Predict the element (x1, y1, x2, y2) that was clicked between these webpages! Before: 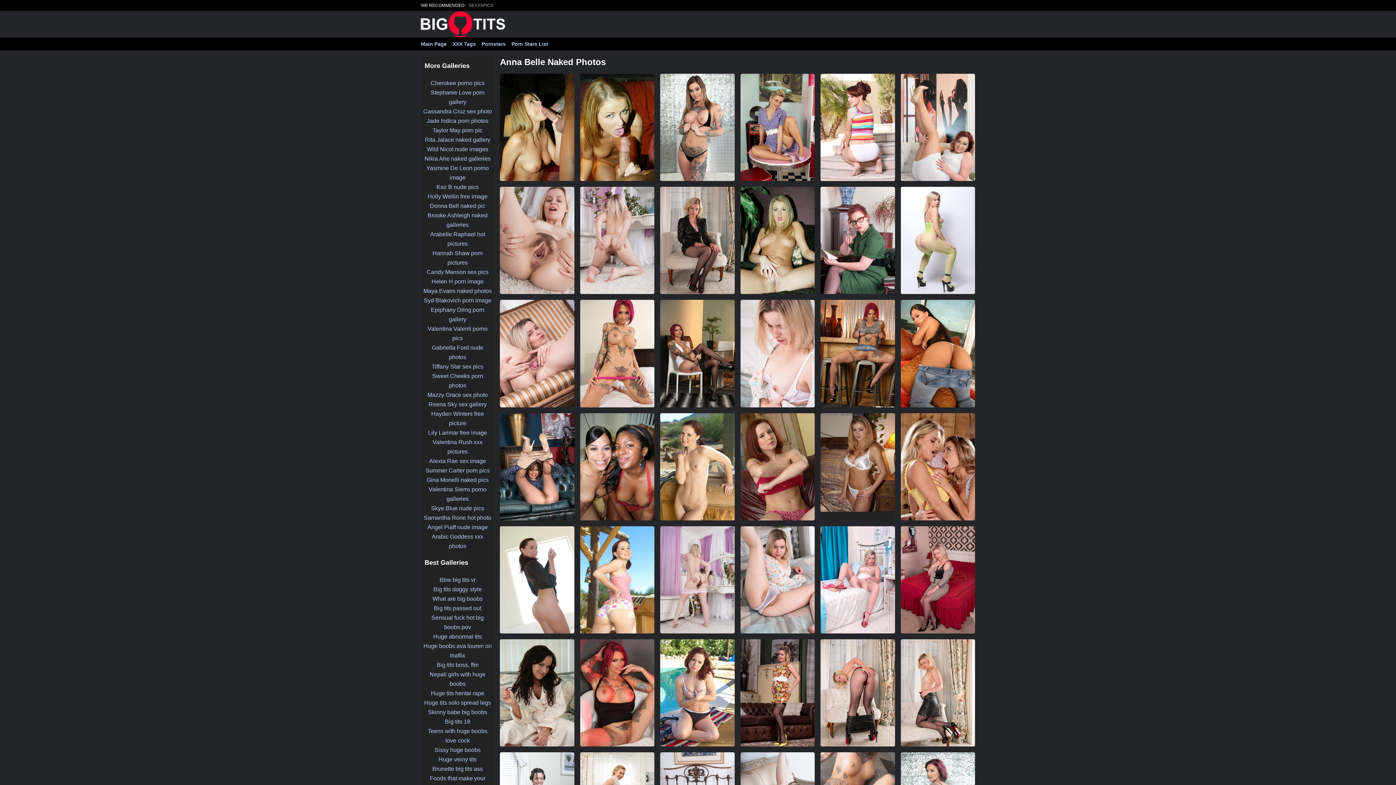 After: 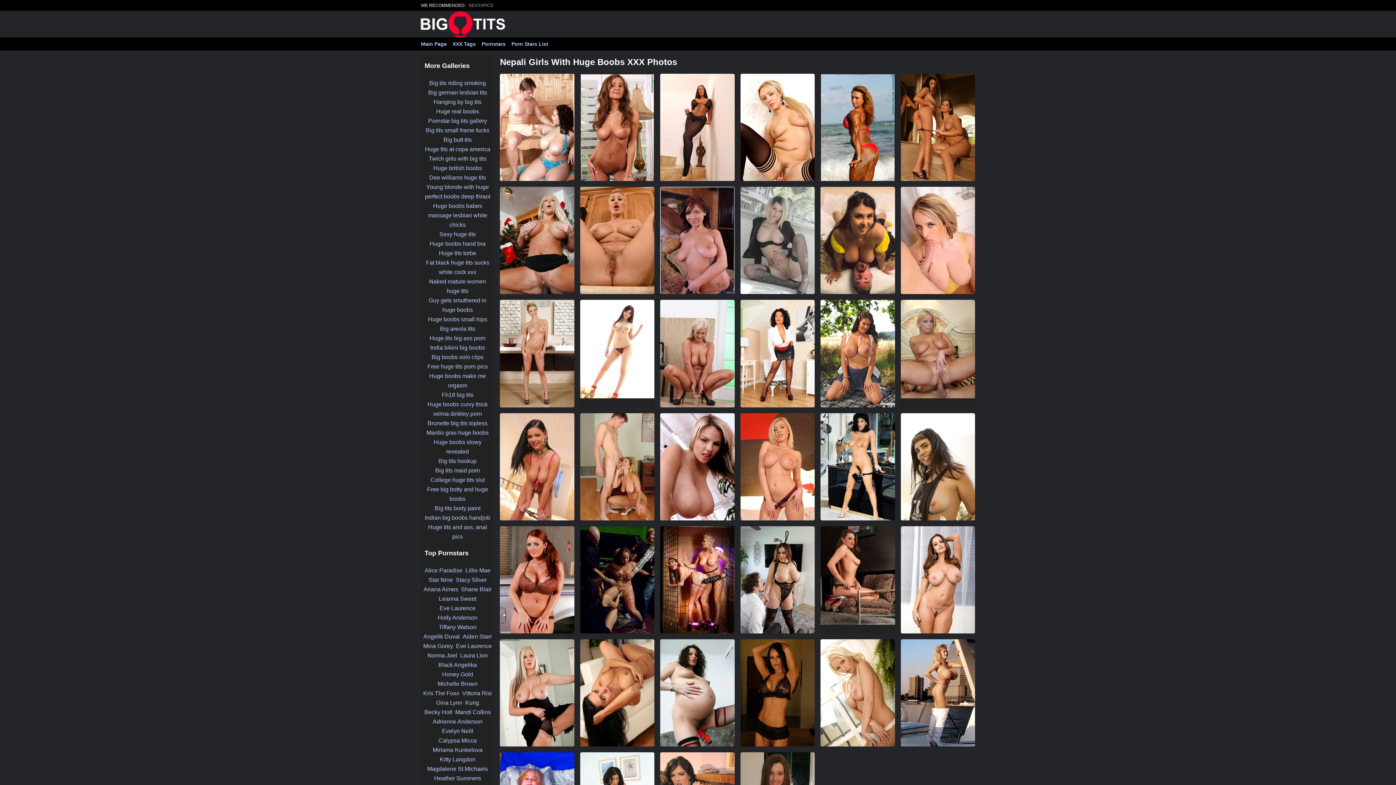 Action: label: Nepali girls with huge boobs bbox: (421, 670, 493, 689)